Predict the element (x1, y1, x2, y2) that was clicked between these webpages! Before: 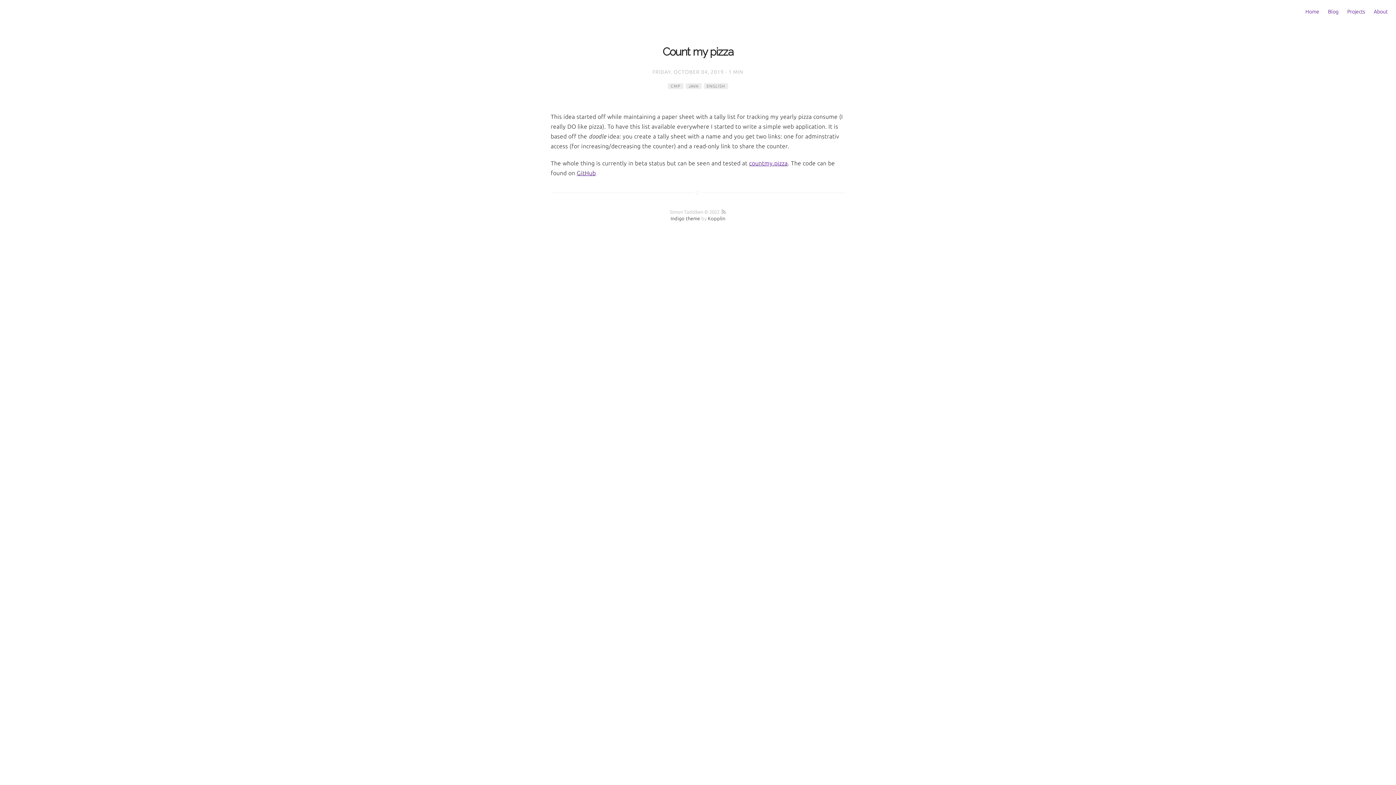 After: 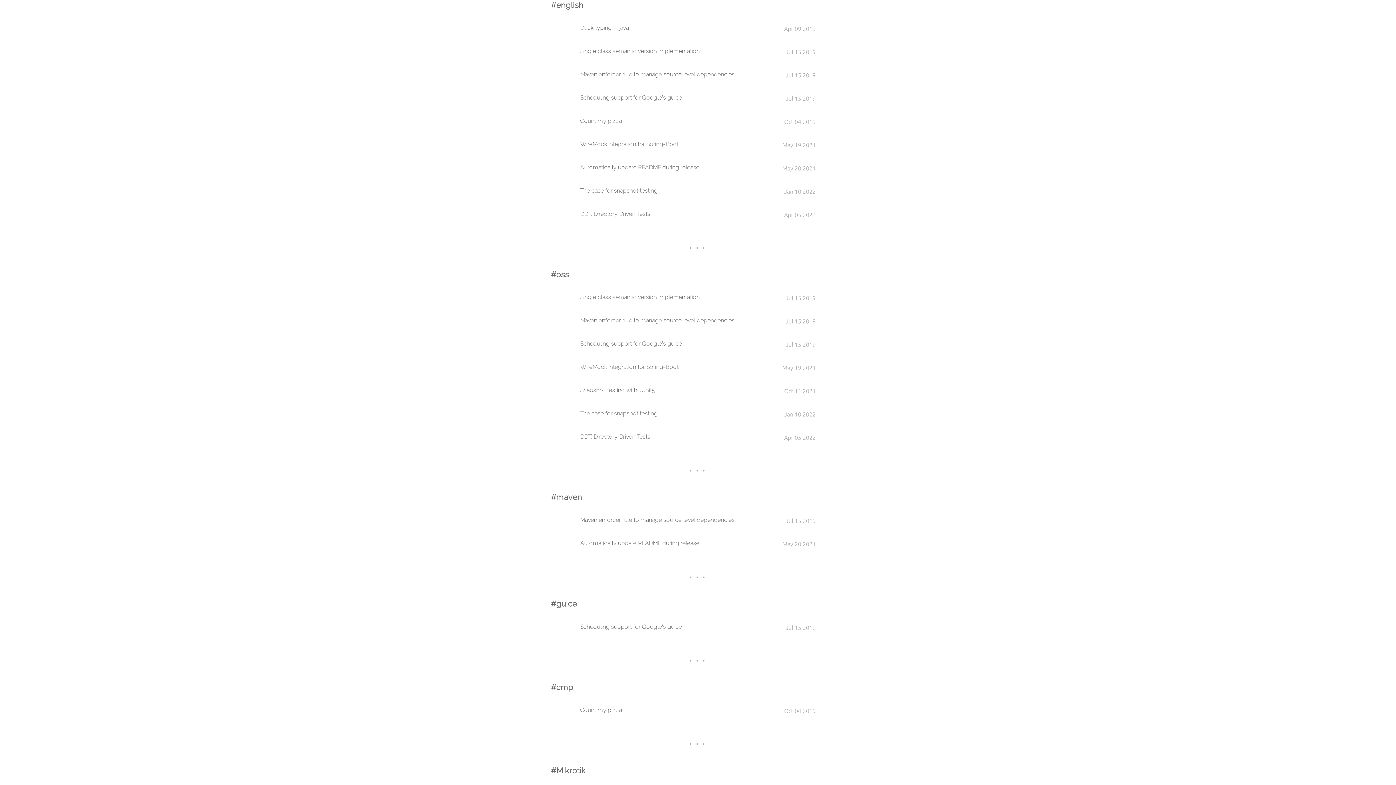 Action: label: ENGLISH bbox: (704, 83, 728, 89)